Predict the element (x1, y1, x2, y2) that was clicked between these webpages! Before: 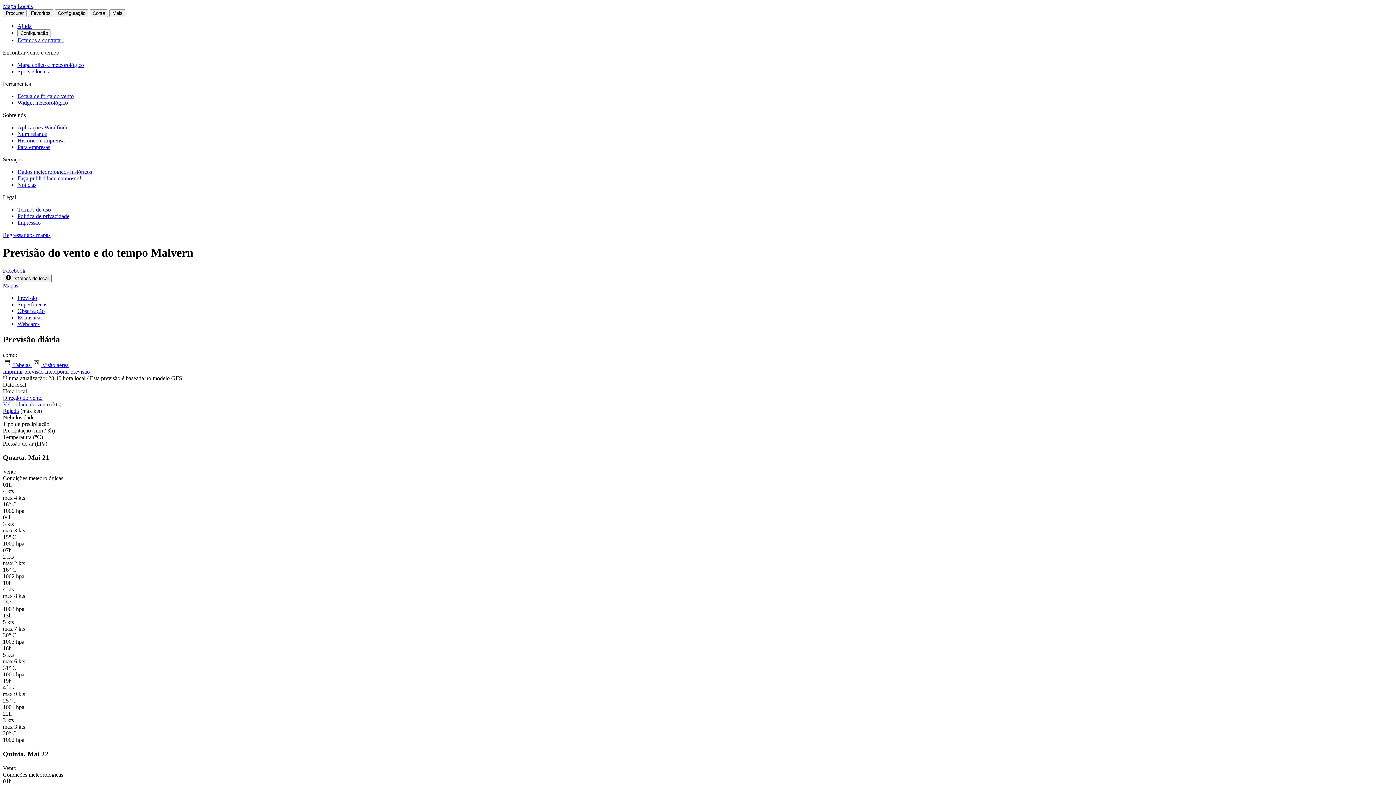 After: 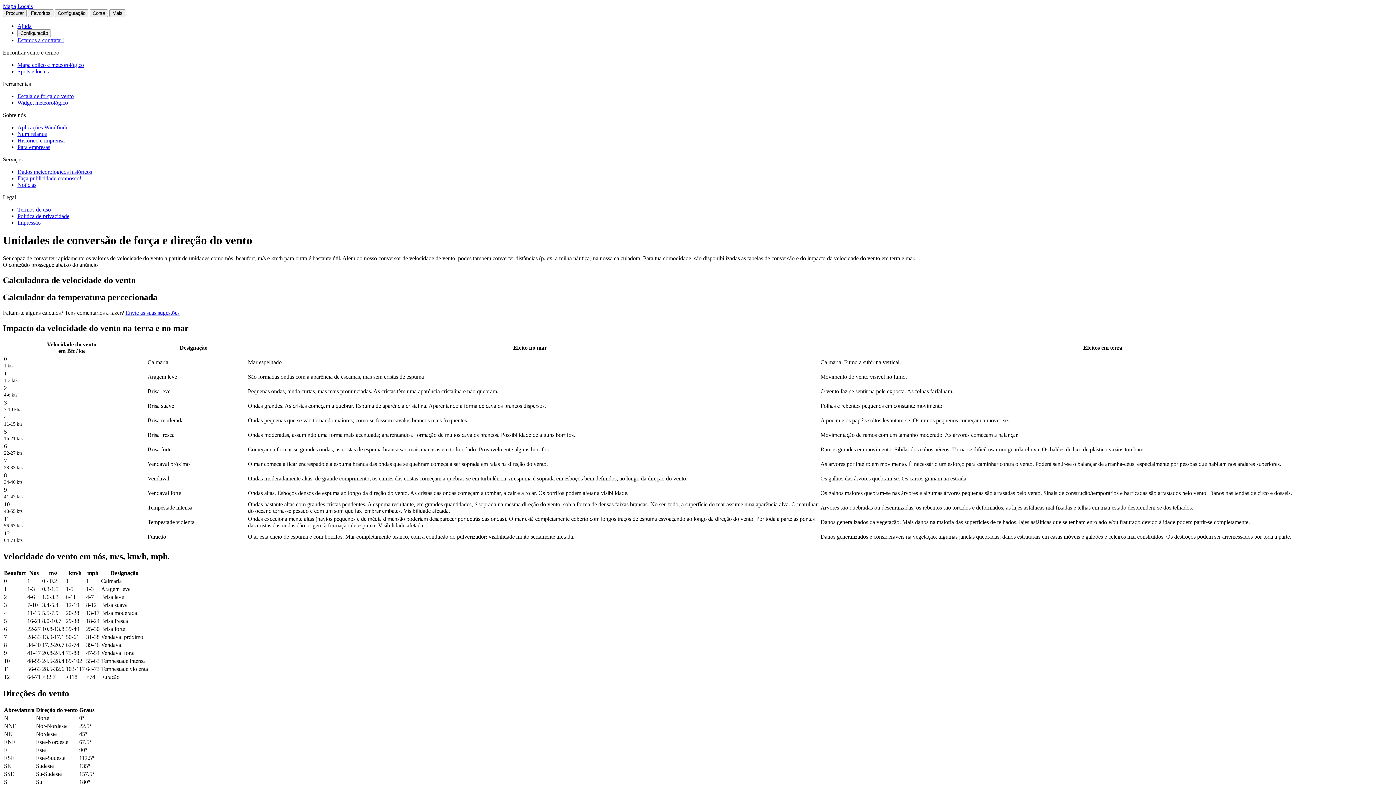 Action: bbox: (2, 407, 18, 414) label: Rajada